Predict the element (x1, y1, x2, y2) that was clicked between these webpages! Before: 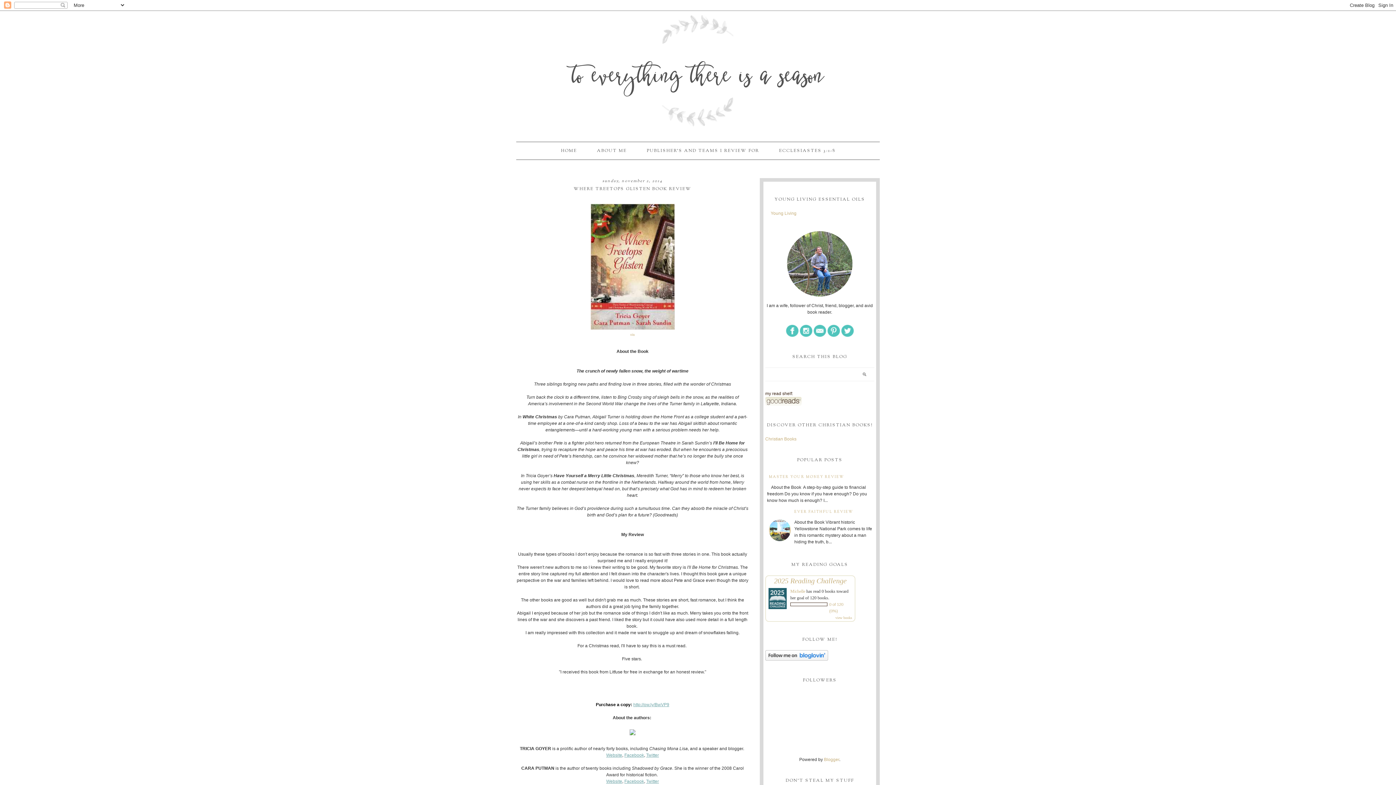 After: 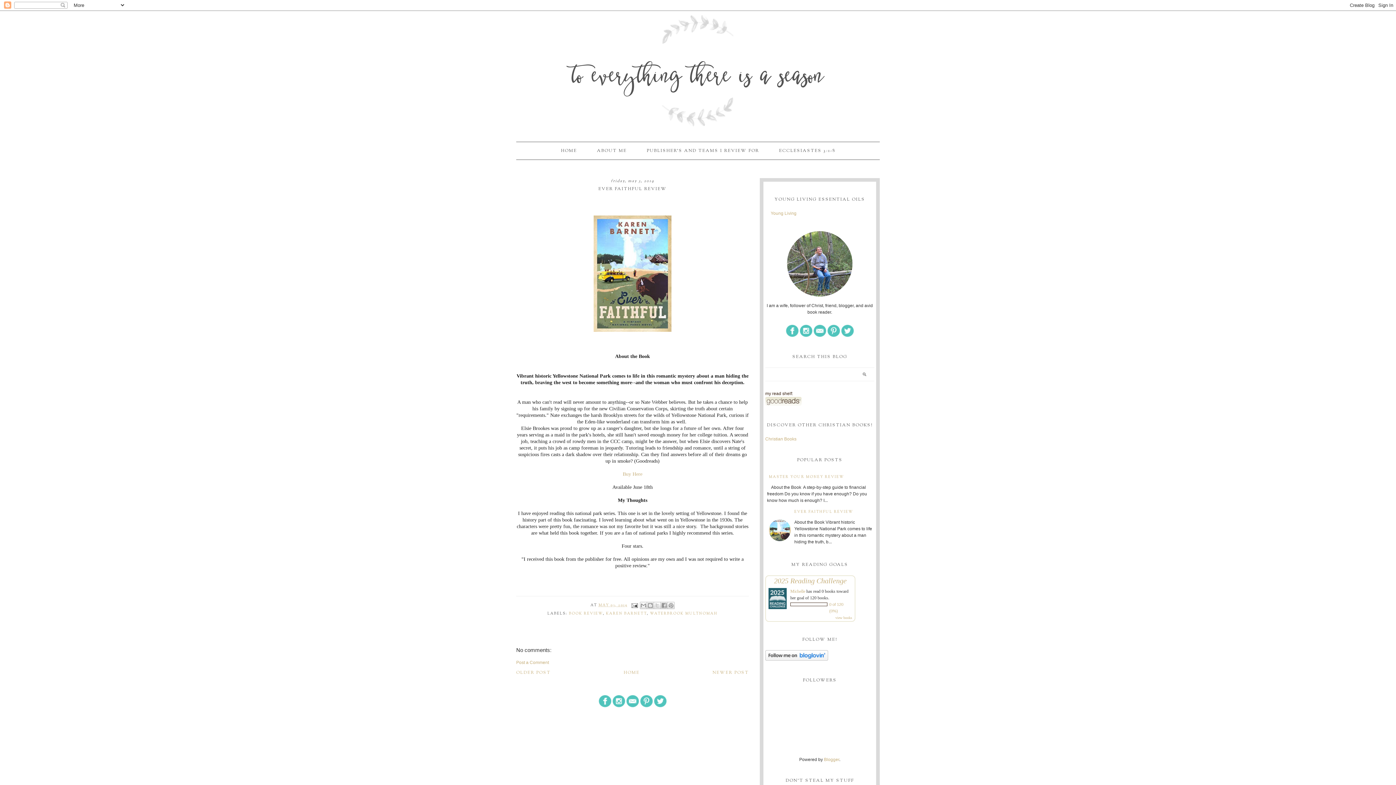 Action: bbox: (794, 509, 853, 514) label: EVER FAITHFUL REVIEW